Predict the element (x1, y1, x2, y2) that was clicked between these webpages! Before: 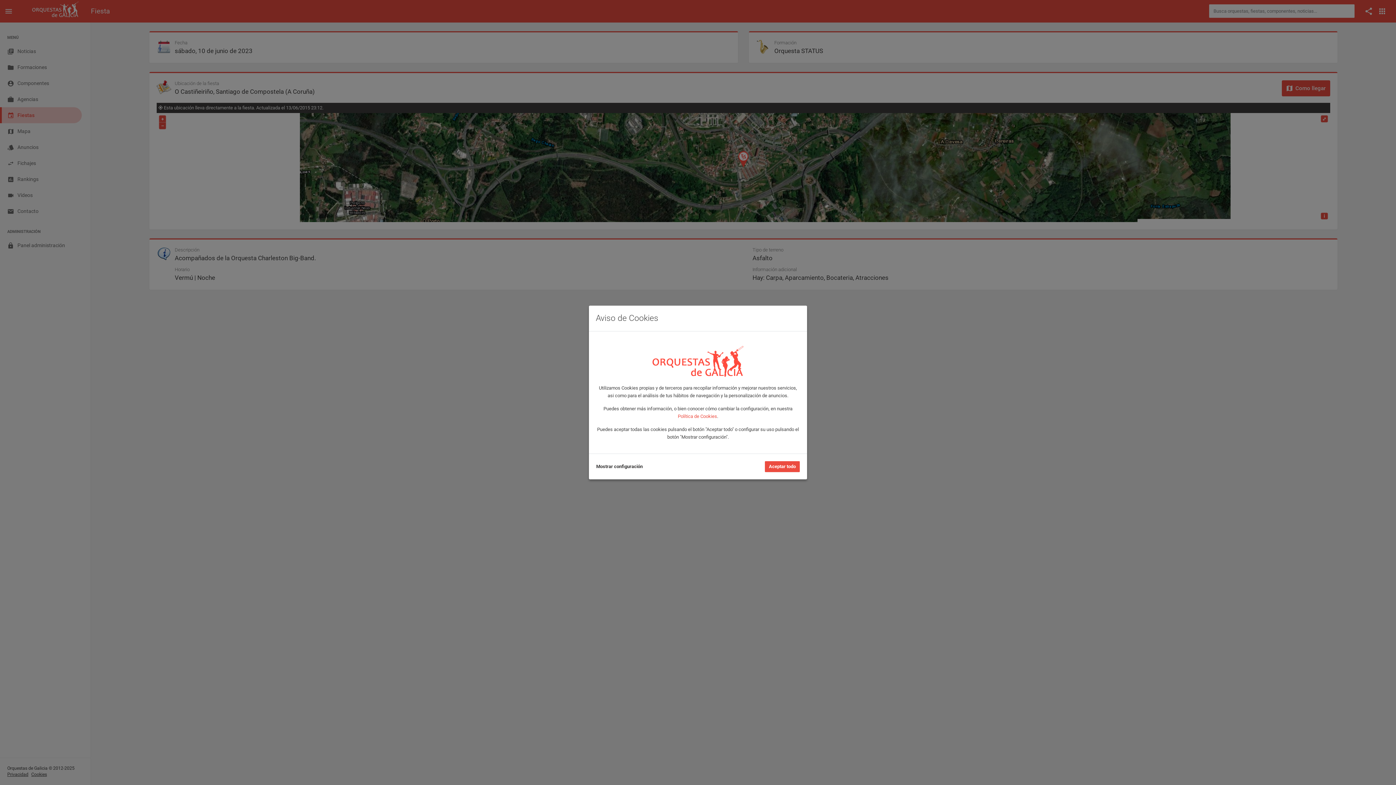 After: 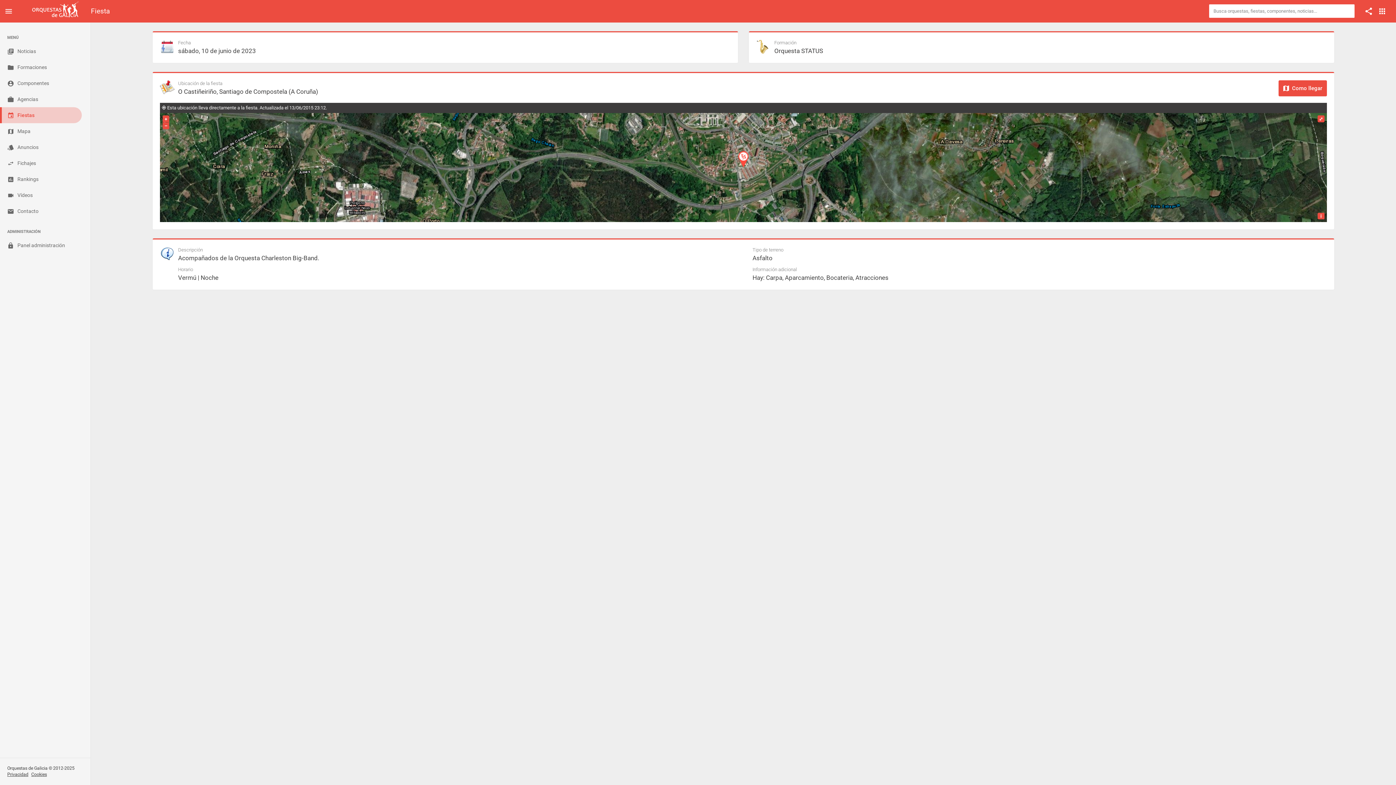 Action: label: Aceptar todo bbox: (765, 461, 800, 472)